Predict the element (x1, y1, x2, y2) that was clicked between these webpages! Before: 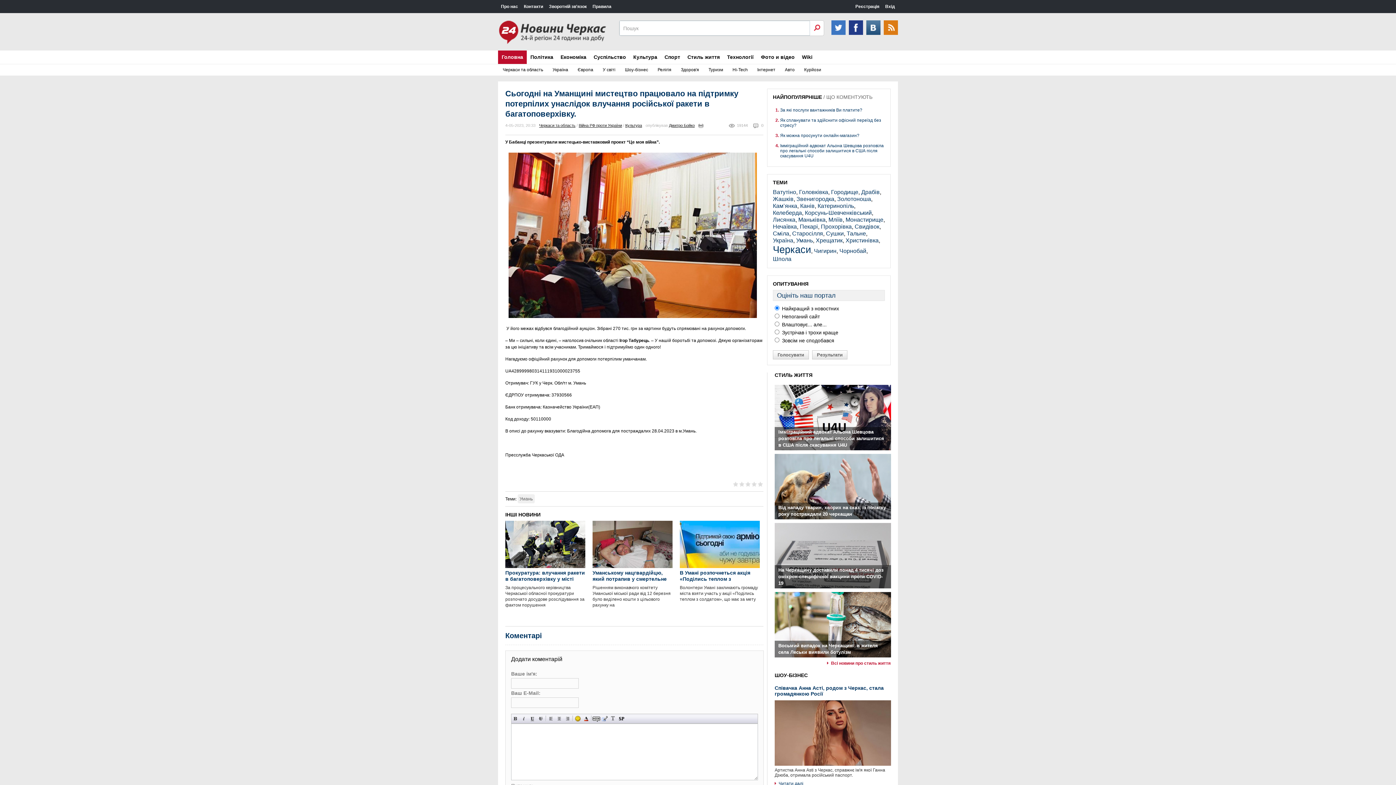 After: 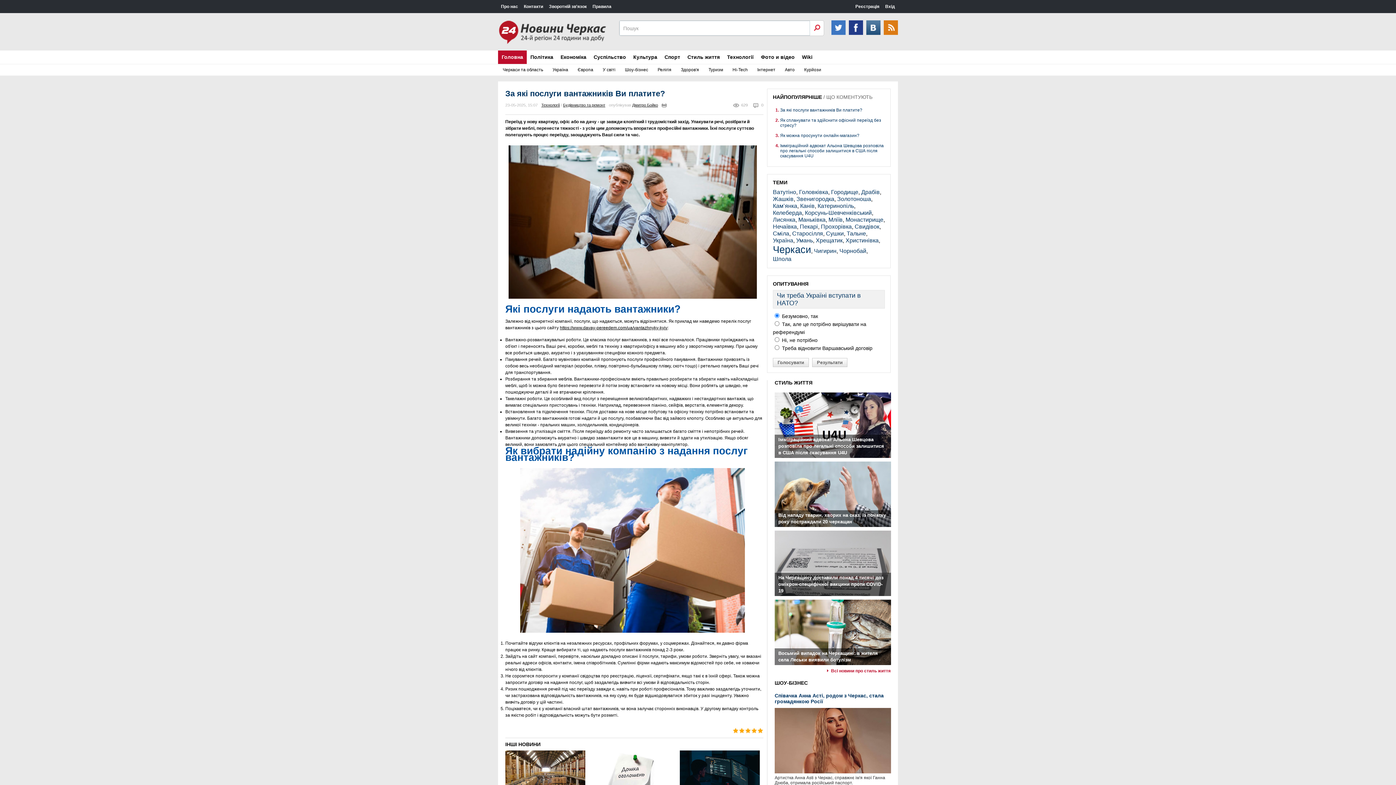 Action: bbox: (780, 107, 862, 112) label: За які послуги вантажників Ви платите?